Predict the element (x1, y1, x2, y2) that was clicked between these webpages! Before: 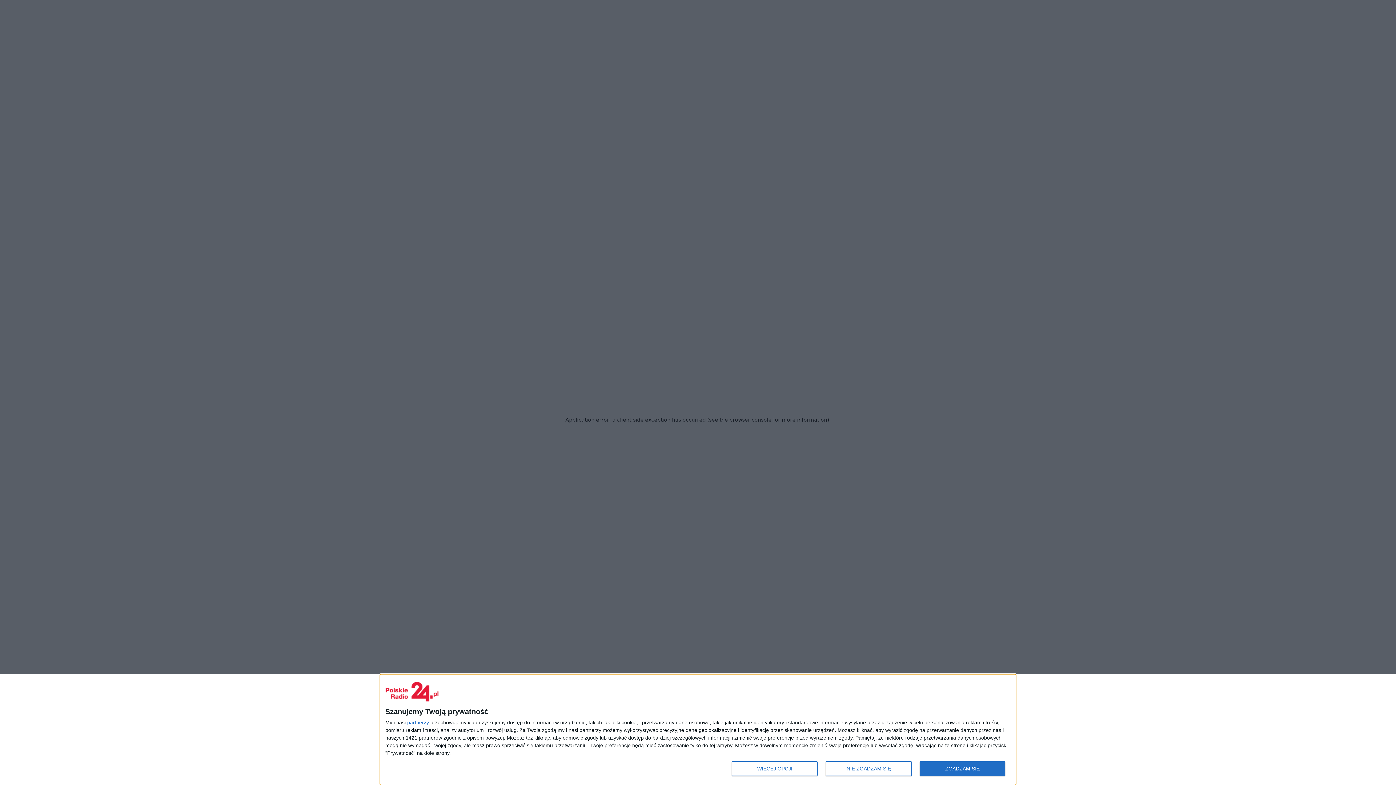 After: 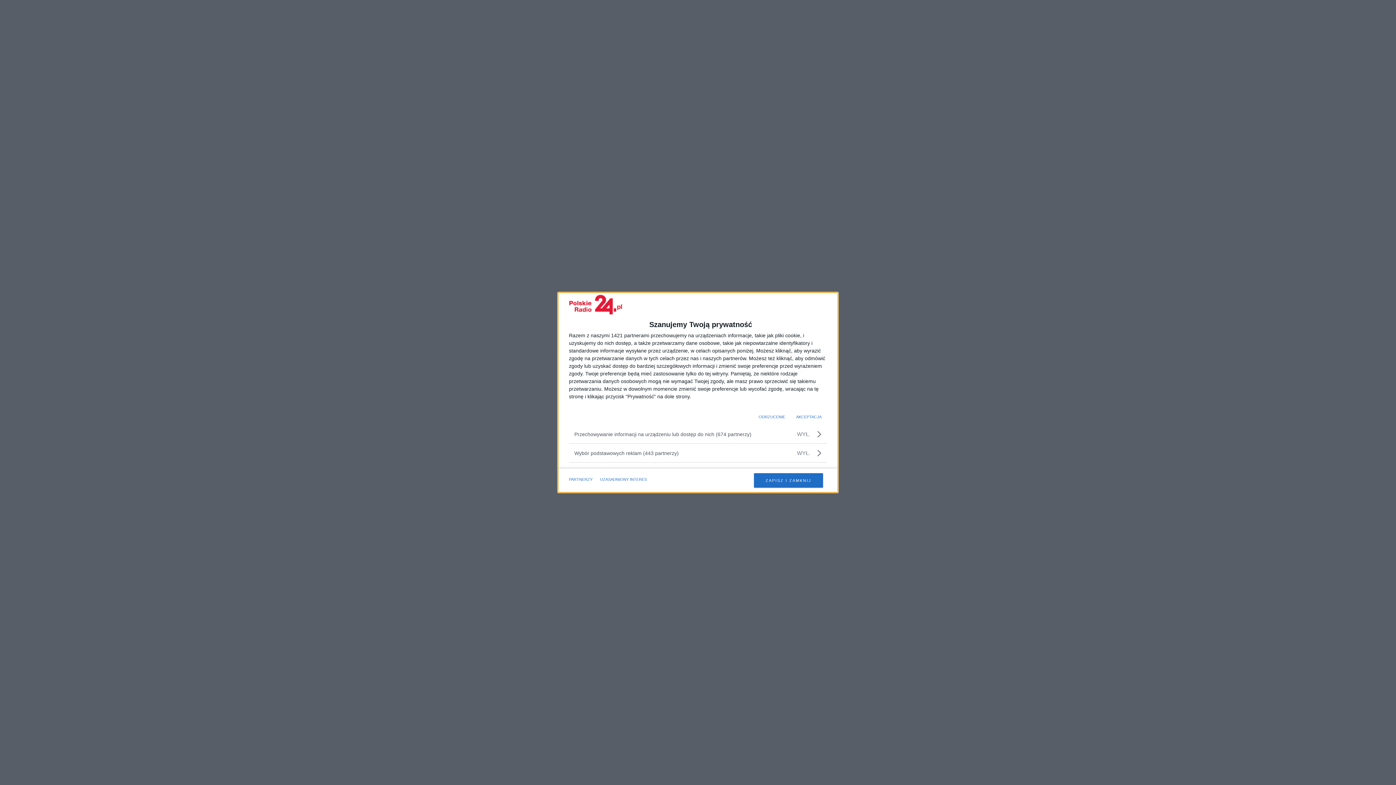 Action: bbox: (732, 761, 817, 776) label: WIĘCEJ OPCJI